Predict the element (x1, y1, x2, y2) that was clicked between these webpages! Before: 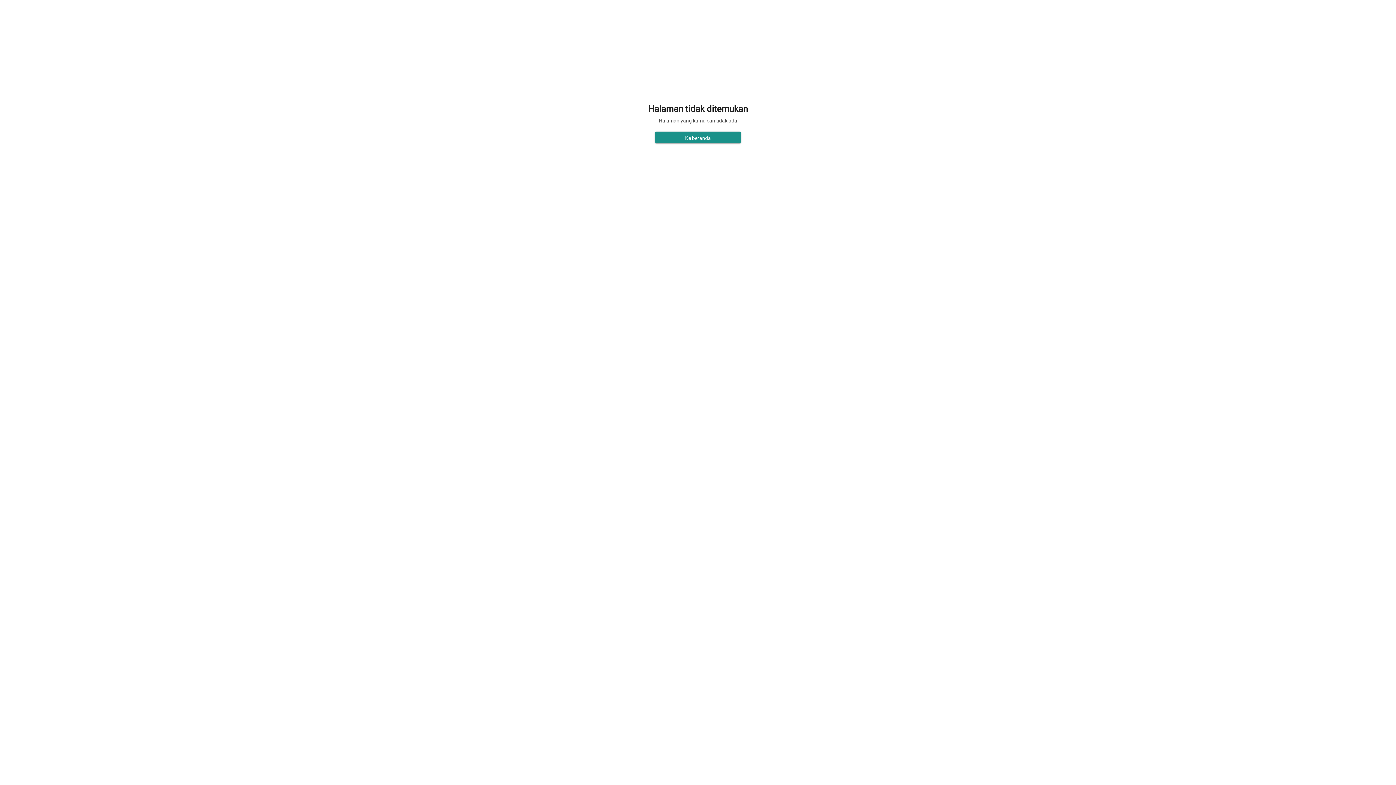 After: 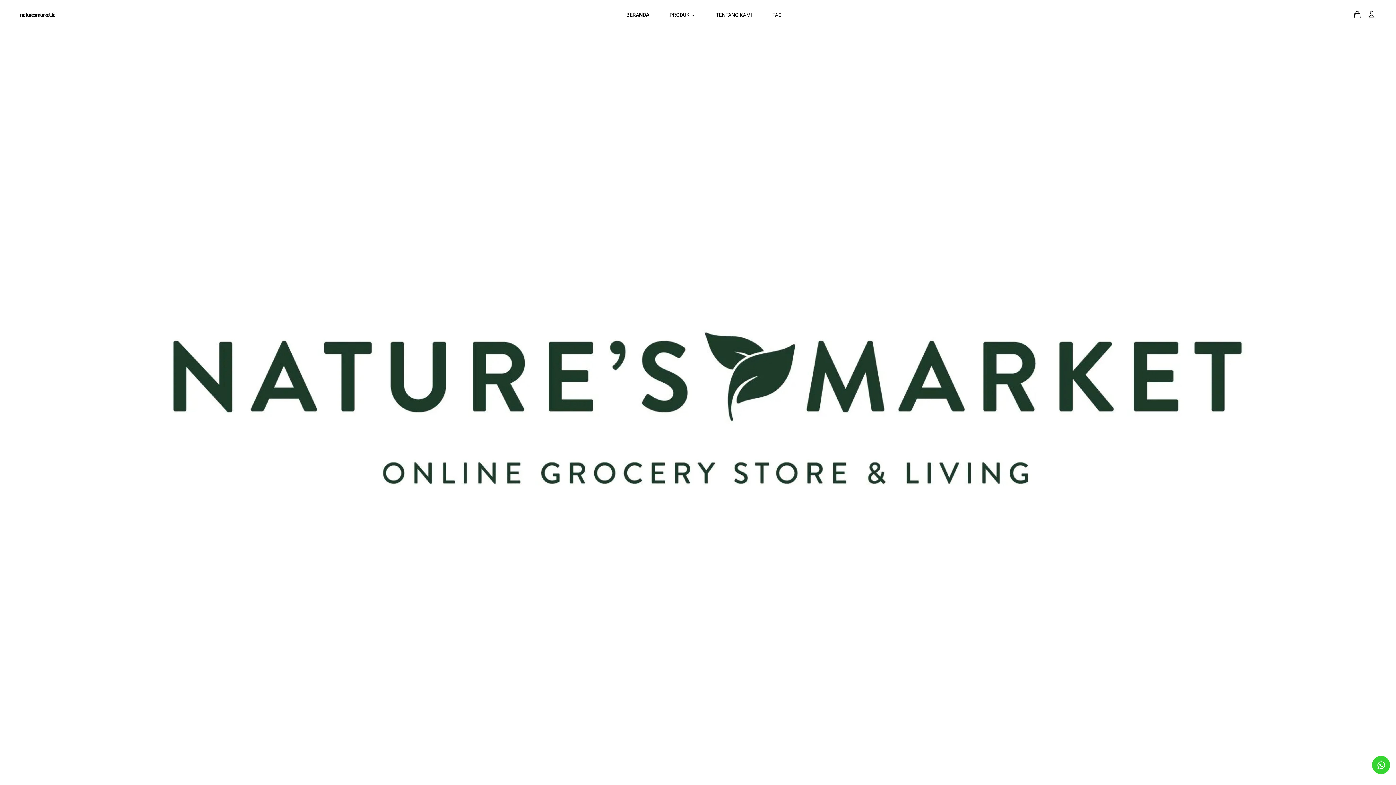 Action: label: Ke beranda bbox: (655, 131, 741, 143)